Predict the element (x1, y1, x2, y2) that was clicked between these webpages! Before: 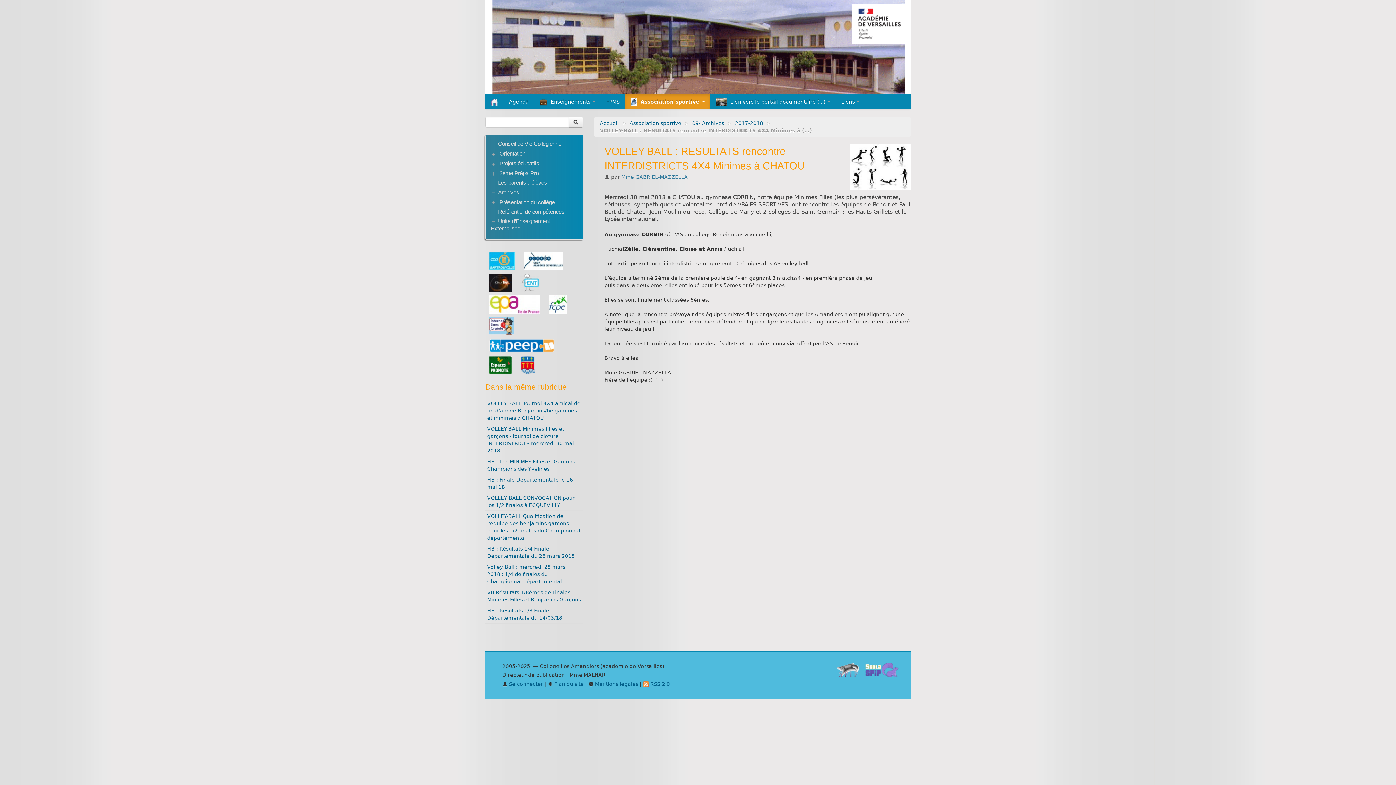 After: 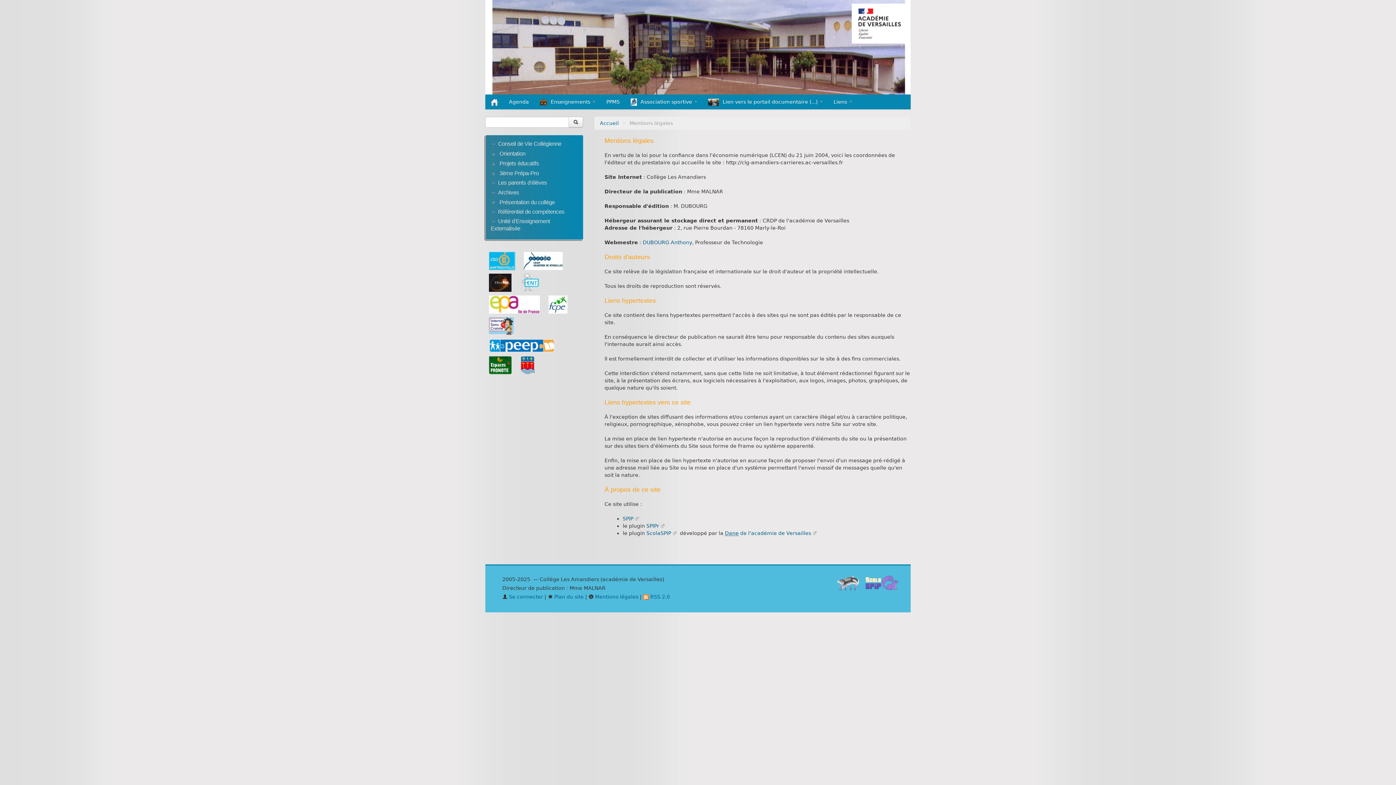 Action: bbox: (588, 681, 638, 687) label:  Mentions légales